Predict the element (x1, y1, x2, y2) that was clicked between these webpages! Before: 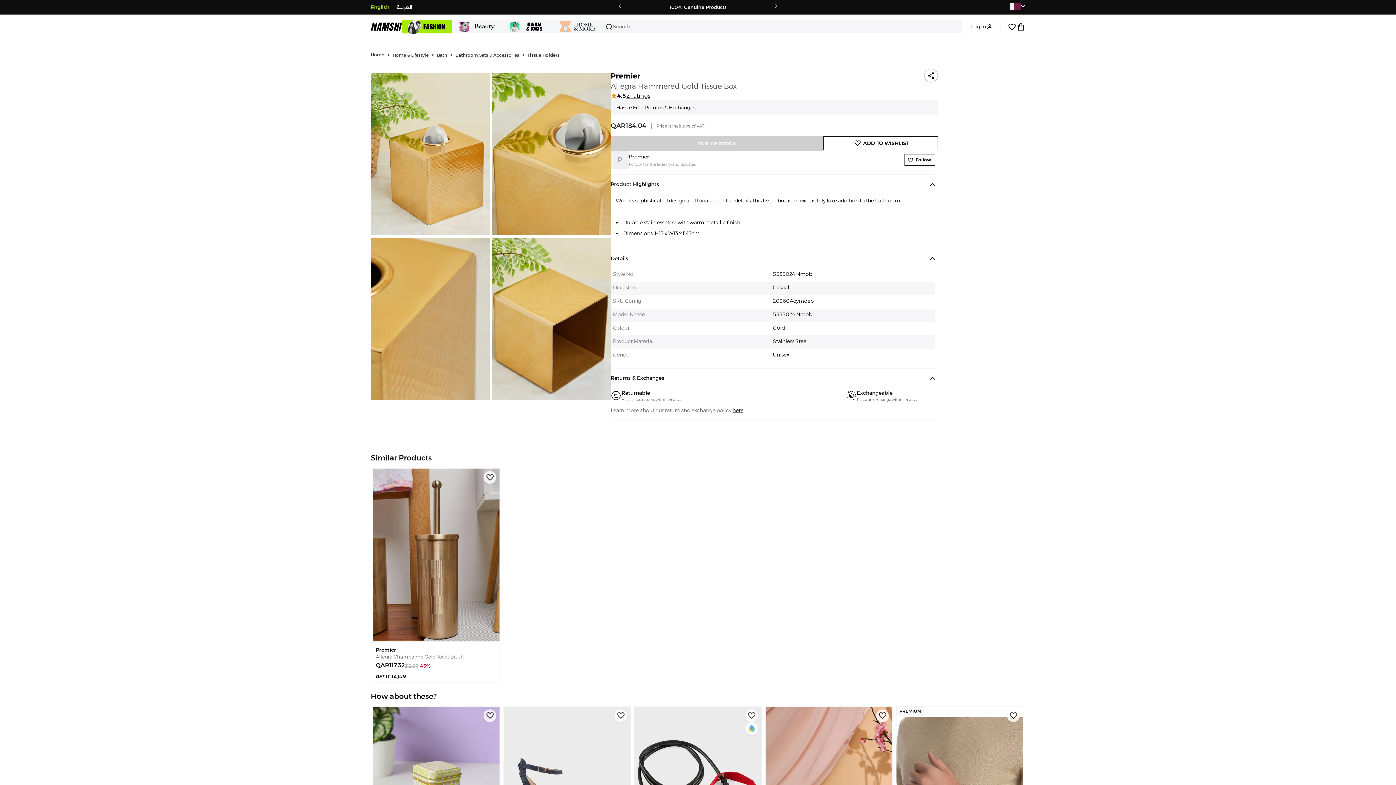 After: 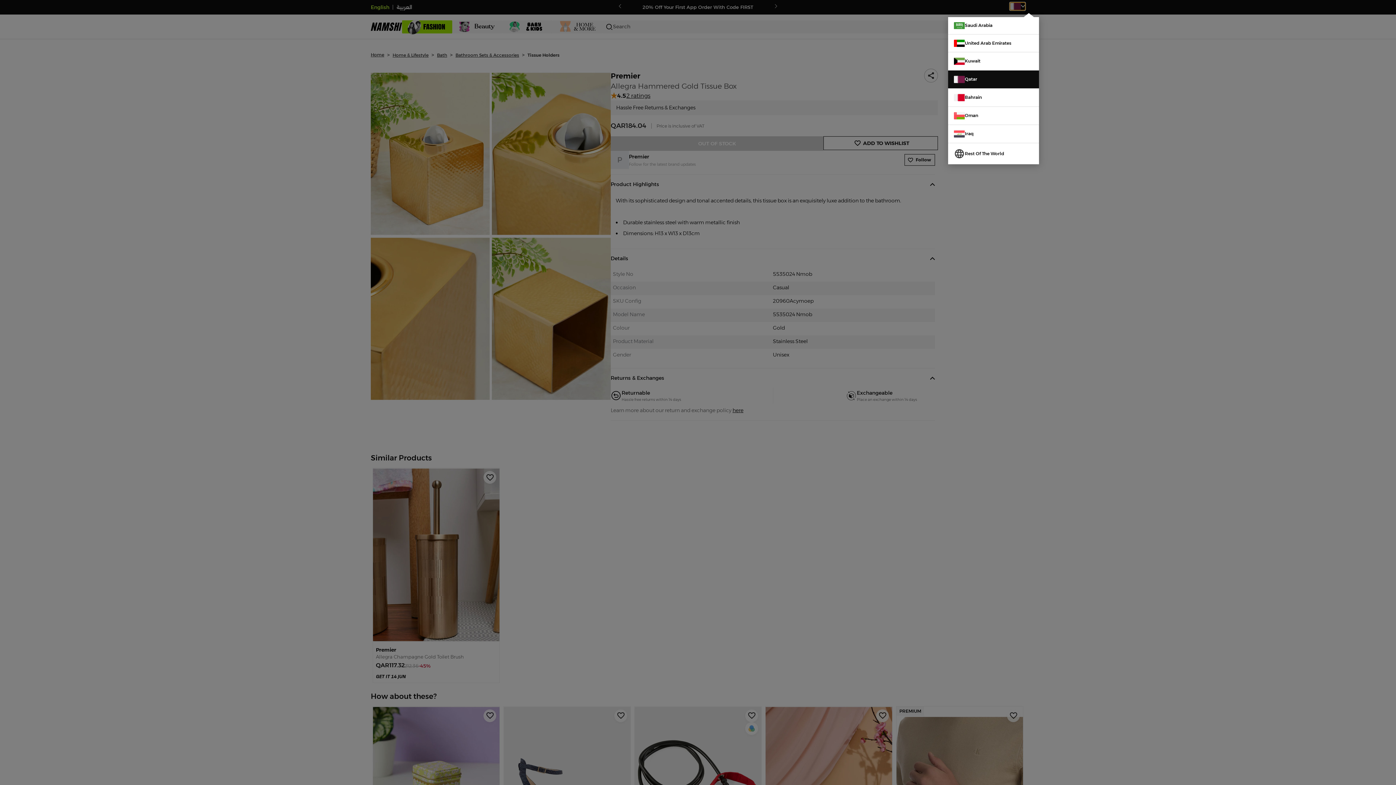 Action: bbox: (1010, 2, 1025, 10)